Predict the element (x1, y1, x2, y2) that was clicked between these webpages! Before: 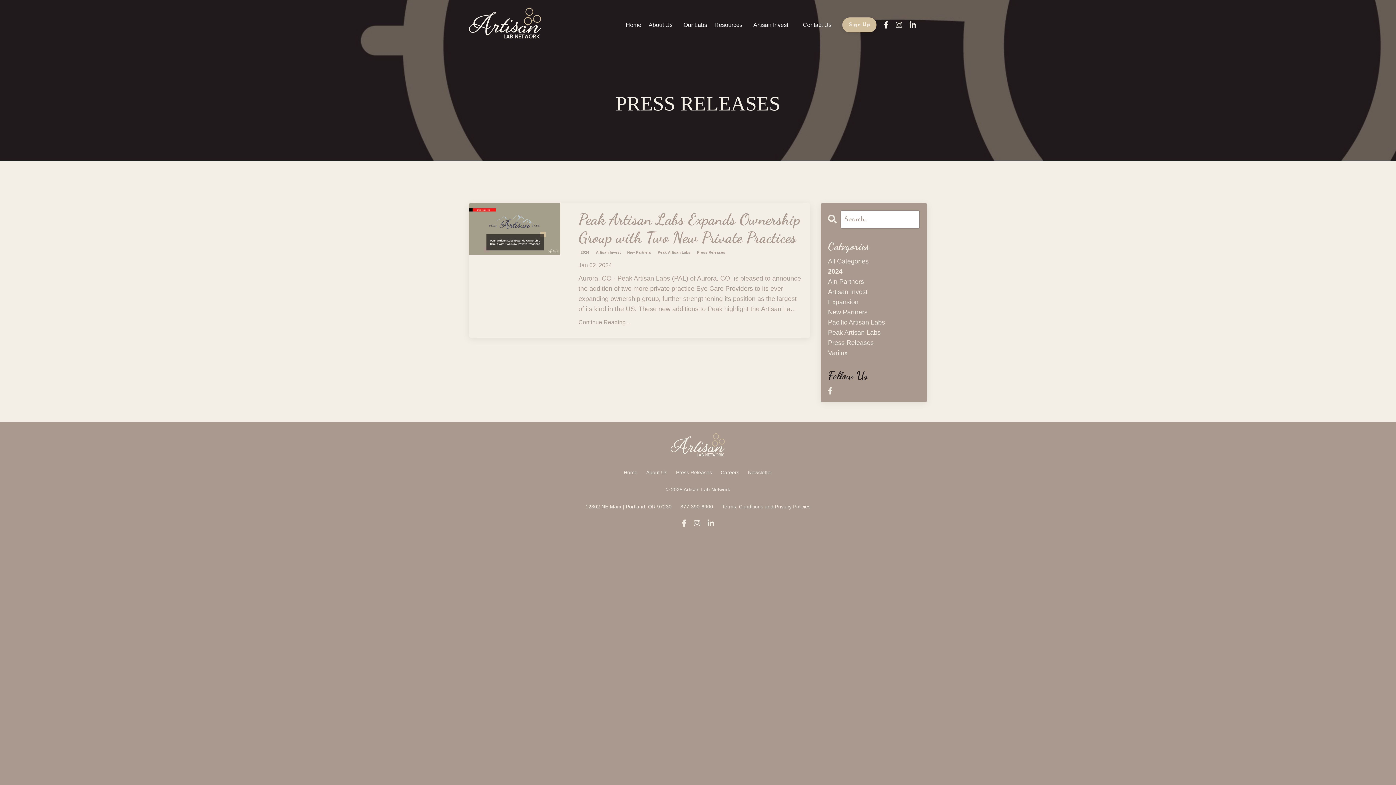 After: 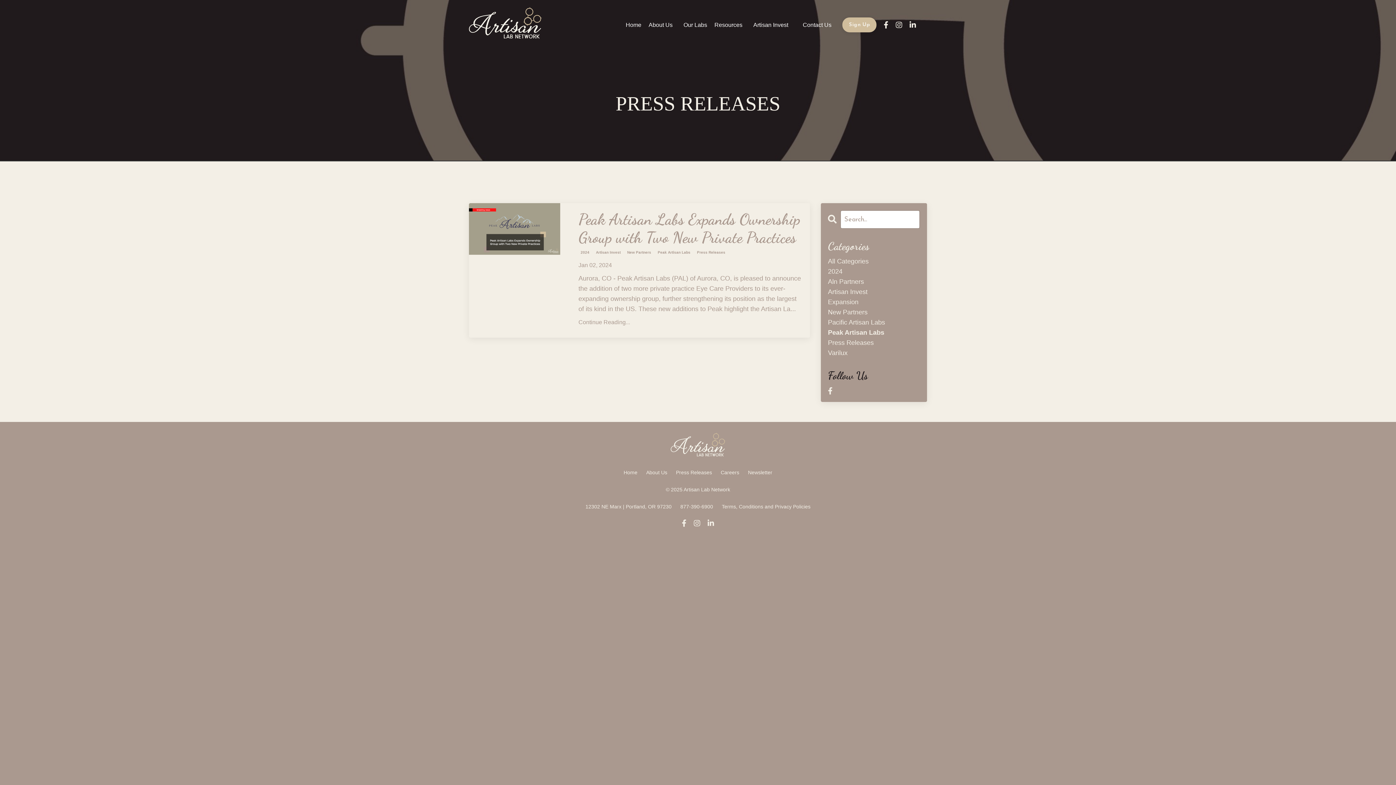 Action: label: Peak Artisan Labs bbox: (655, 248, 692, 256)